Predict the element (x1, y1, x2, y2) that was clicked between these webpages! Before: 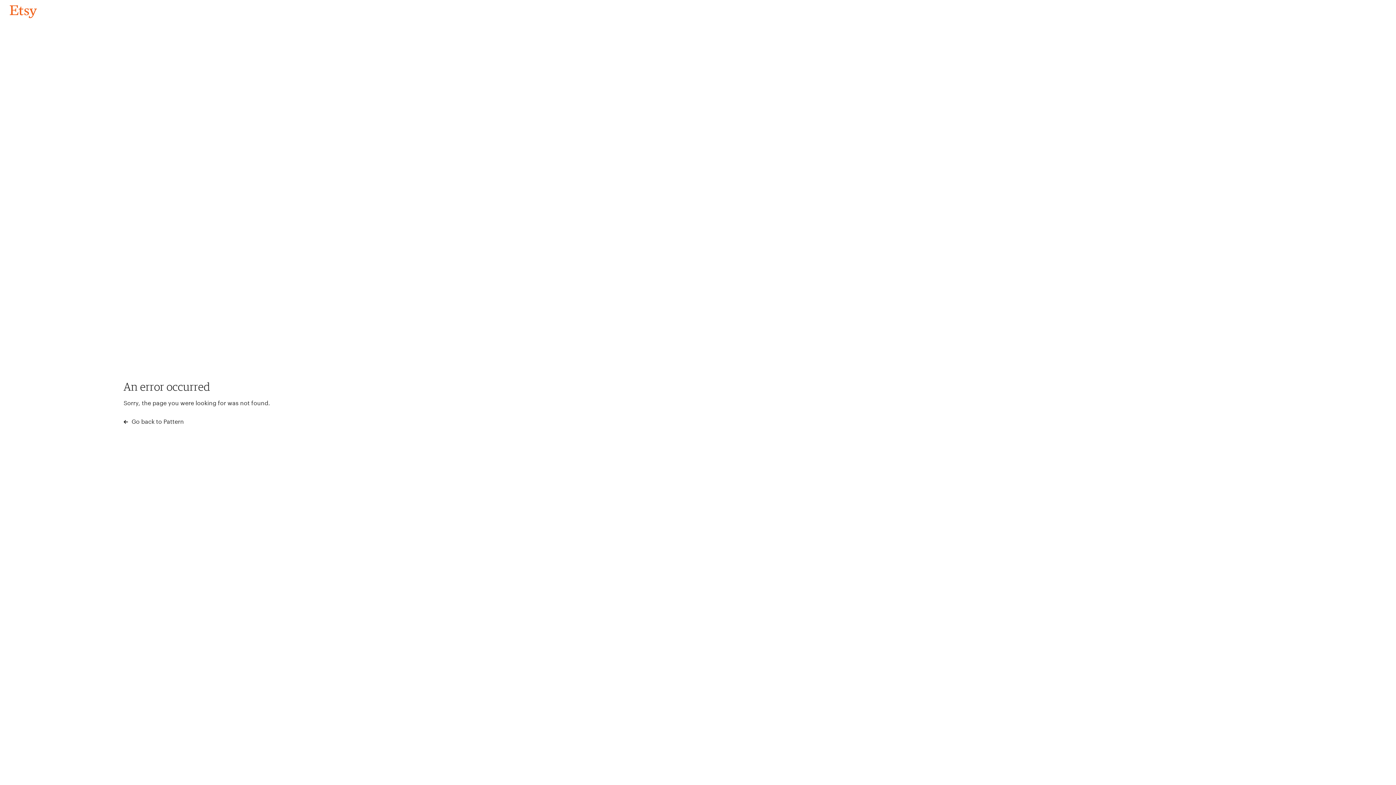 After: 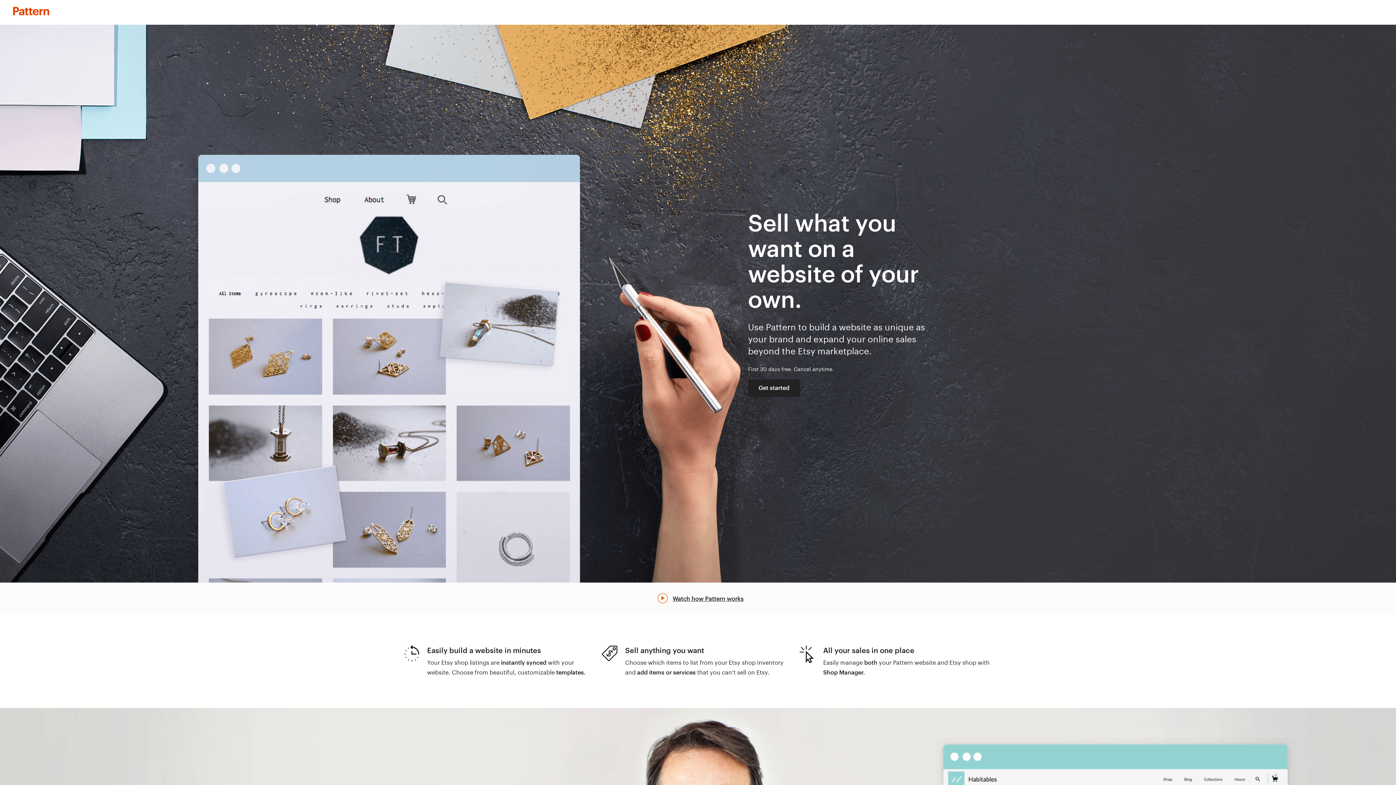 Action: label:  Go back to Pattern bbox: (123, 417, 183, 426)